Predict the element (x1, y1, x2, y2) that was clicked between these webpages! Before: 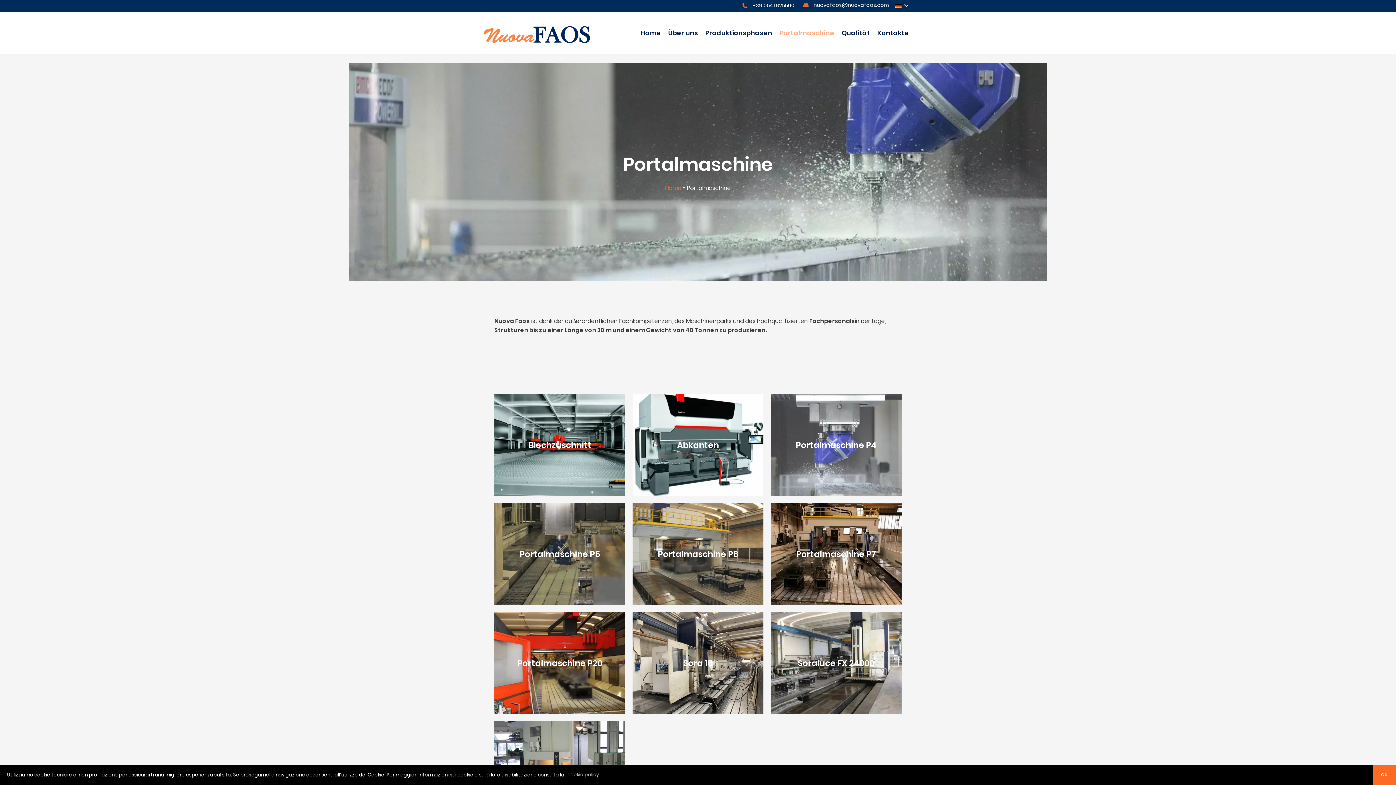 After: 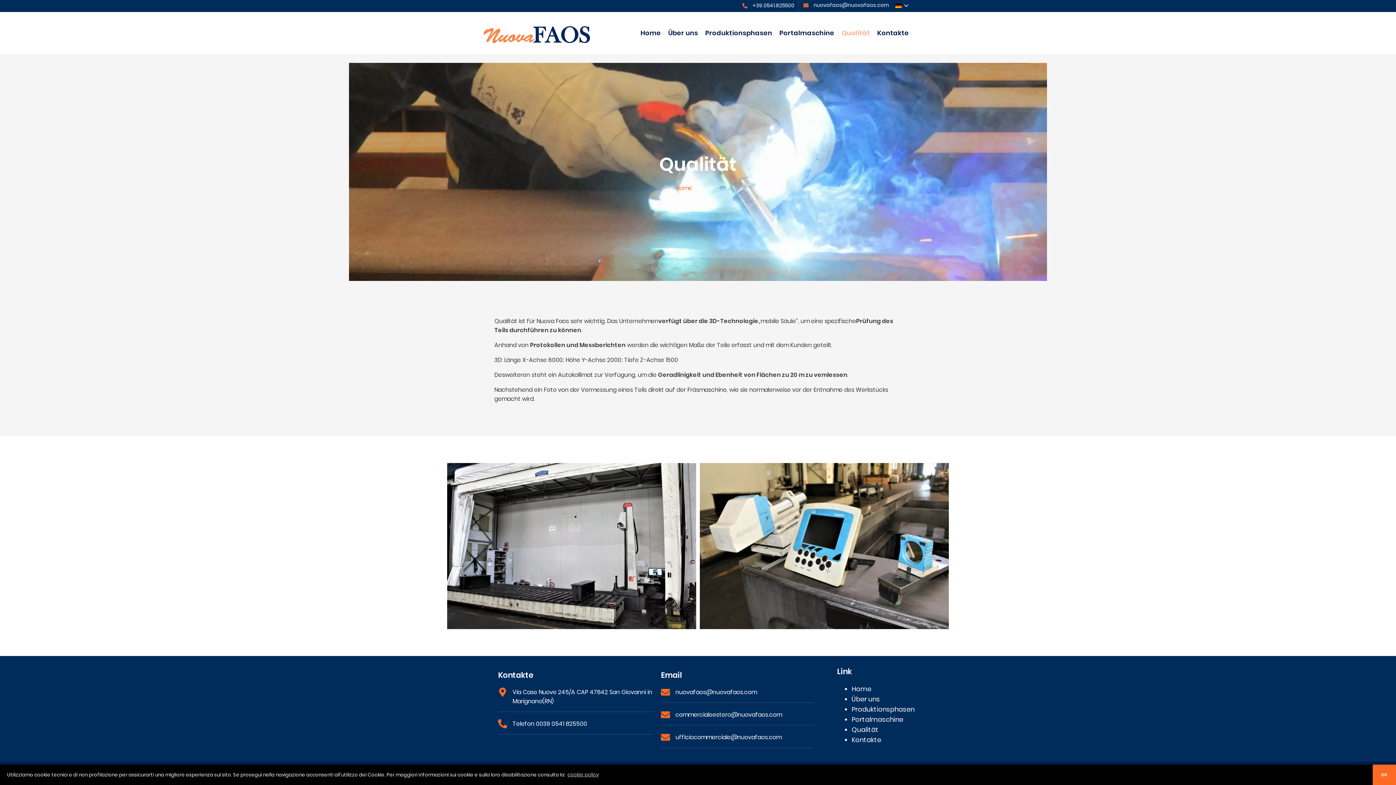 Action: label: Qualität bbox: (838, 26, 873, 40)